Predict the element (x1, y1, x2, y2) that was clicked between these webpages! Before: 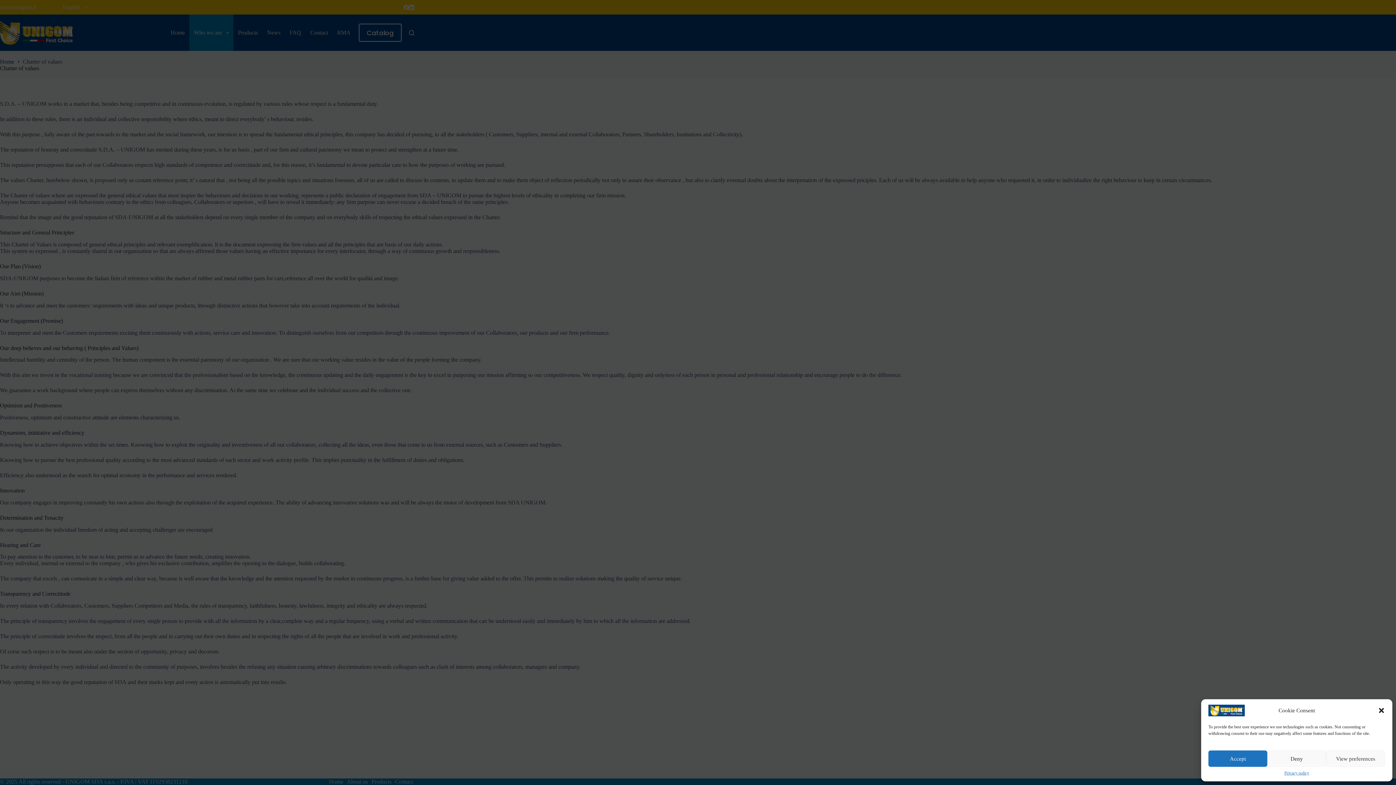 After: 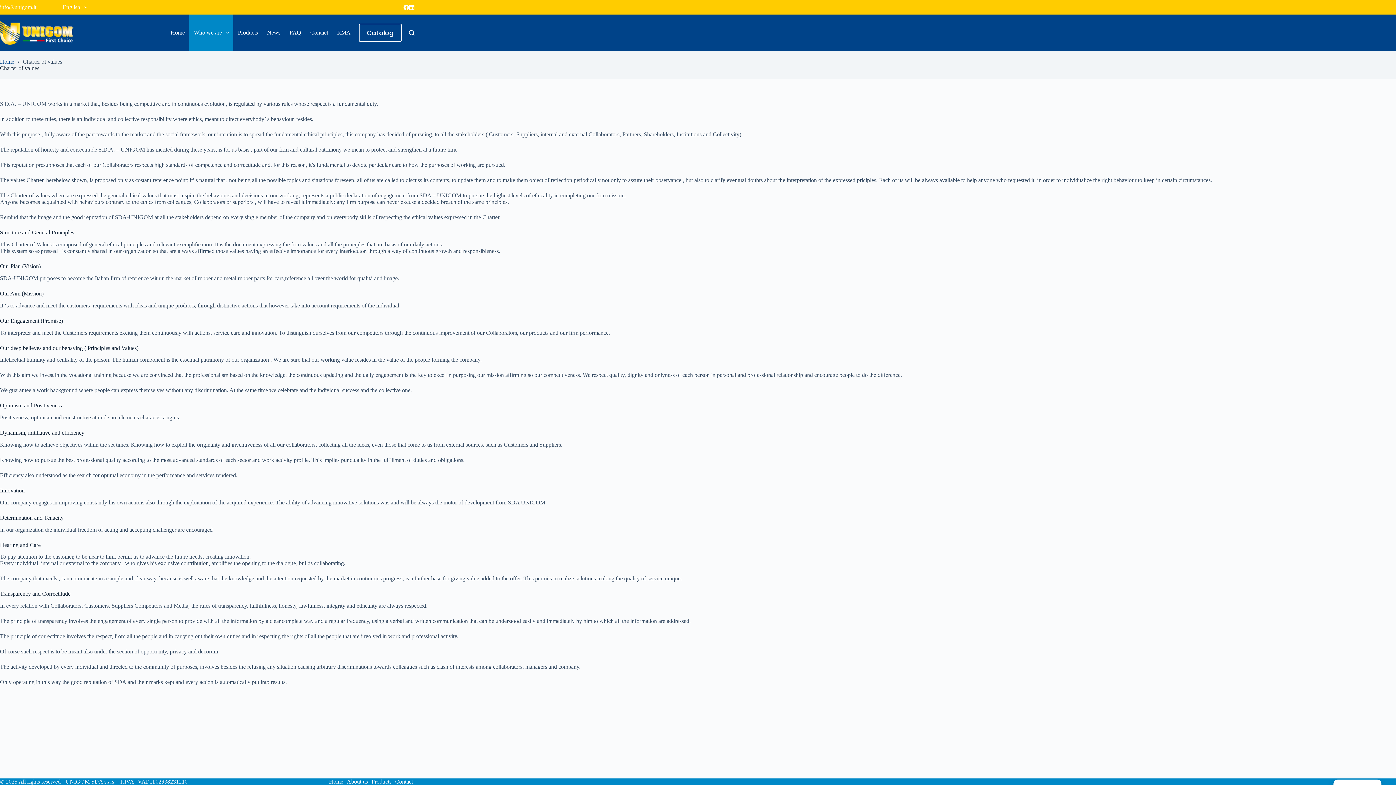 Action: bbox: (1208, 750, 1267, 767) label: Accept